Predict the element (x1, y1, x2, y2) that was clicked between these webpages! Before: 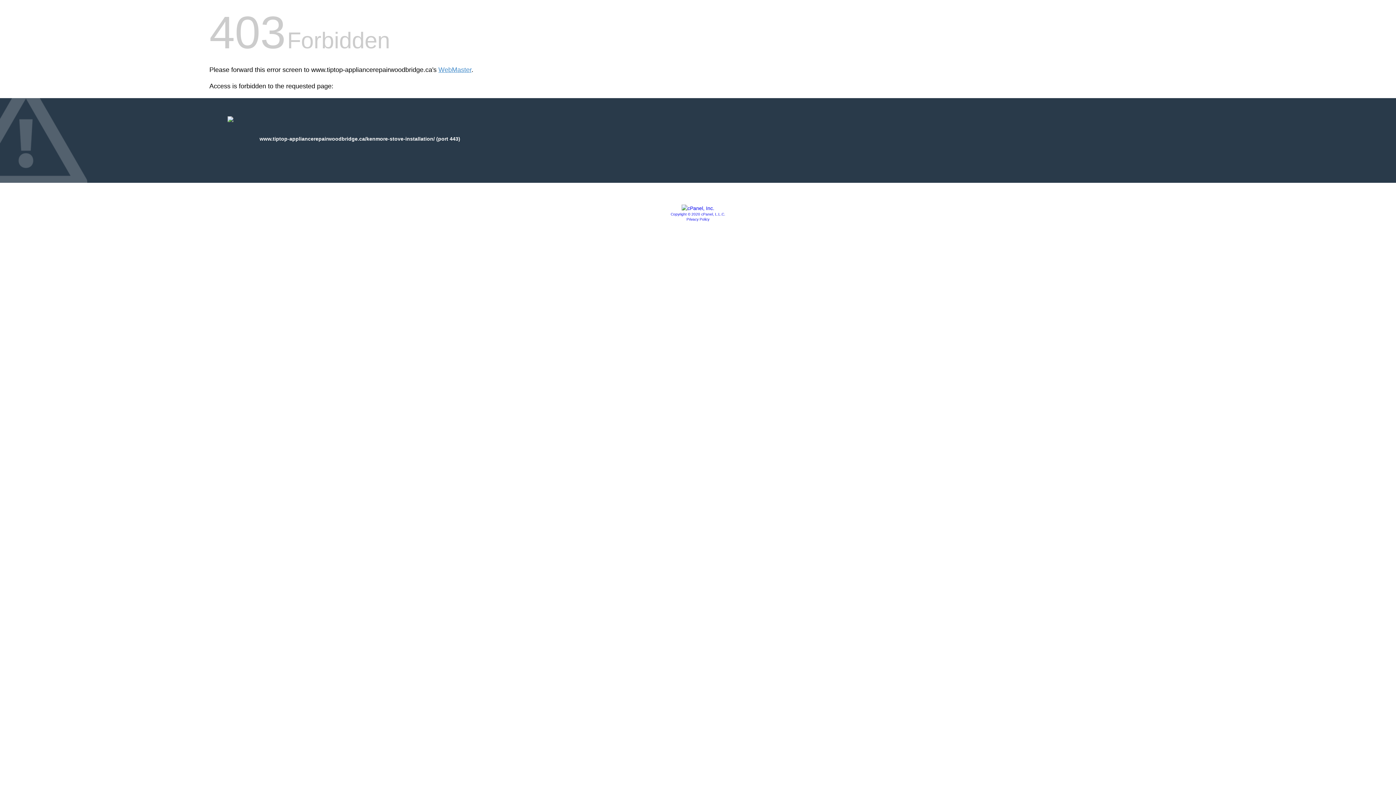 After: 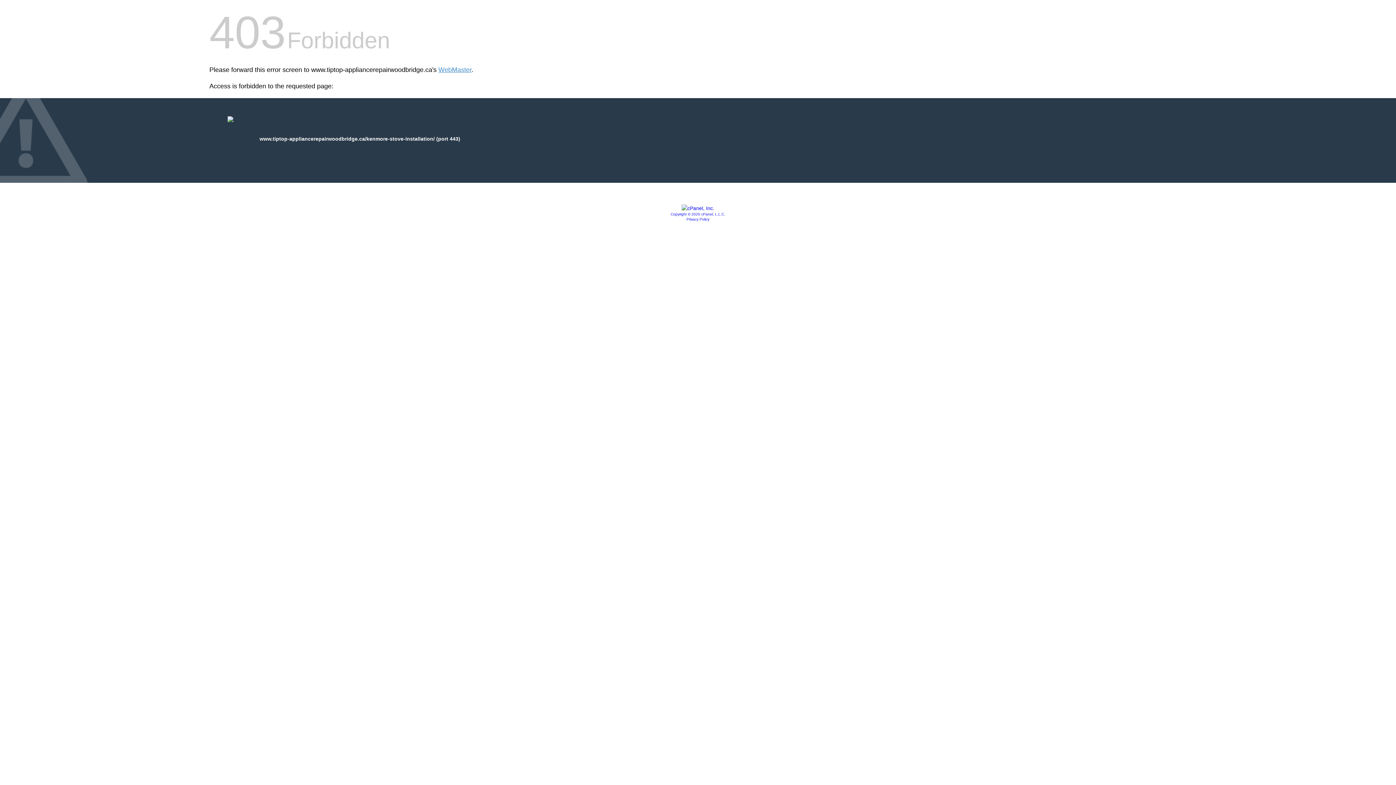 Action: label: Copyright © 2020 cPanel, L.L.C. bbox: (670, 212, 725, 216)